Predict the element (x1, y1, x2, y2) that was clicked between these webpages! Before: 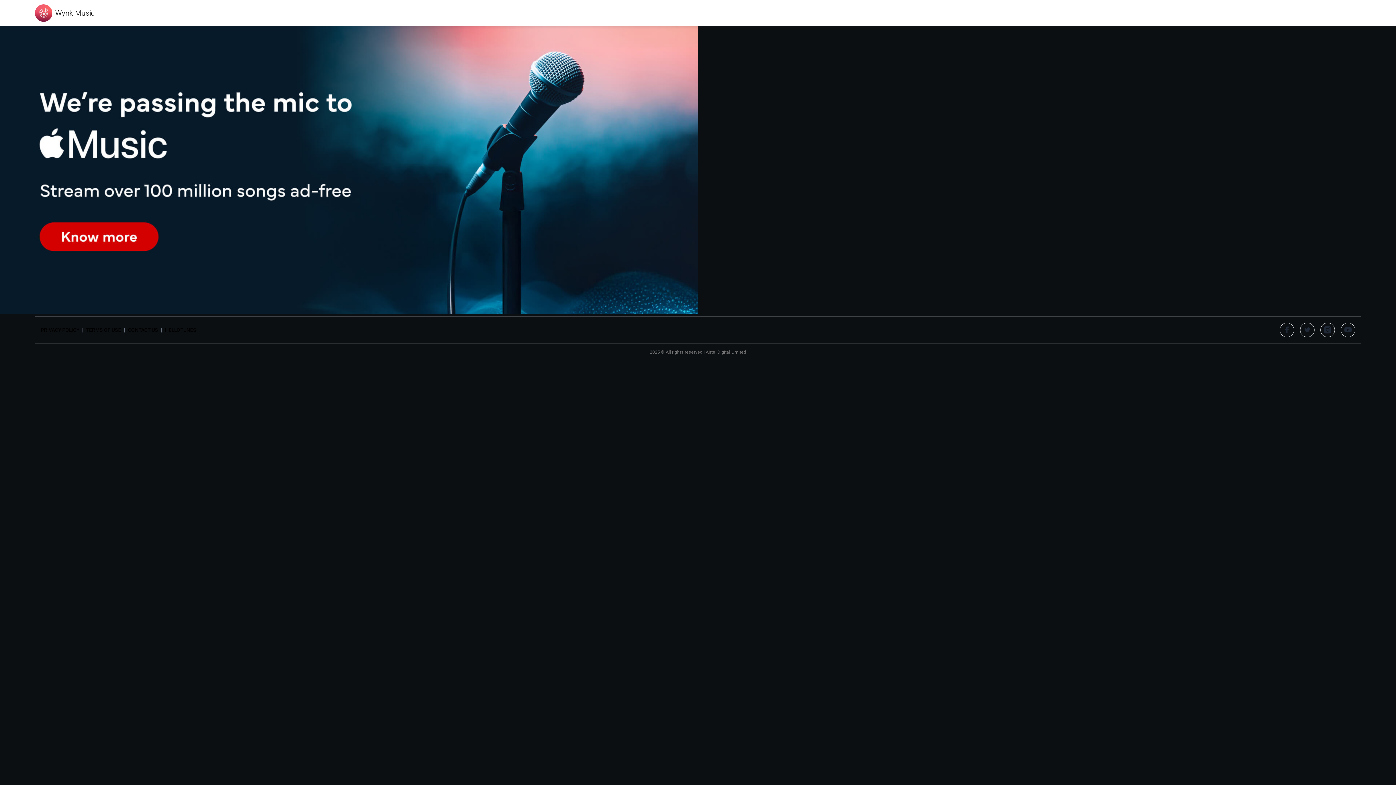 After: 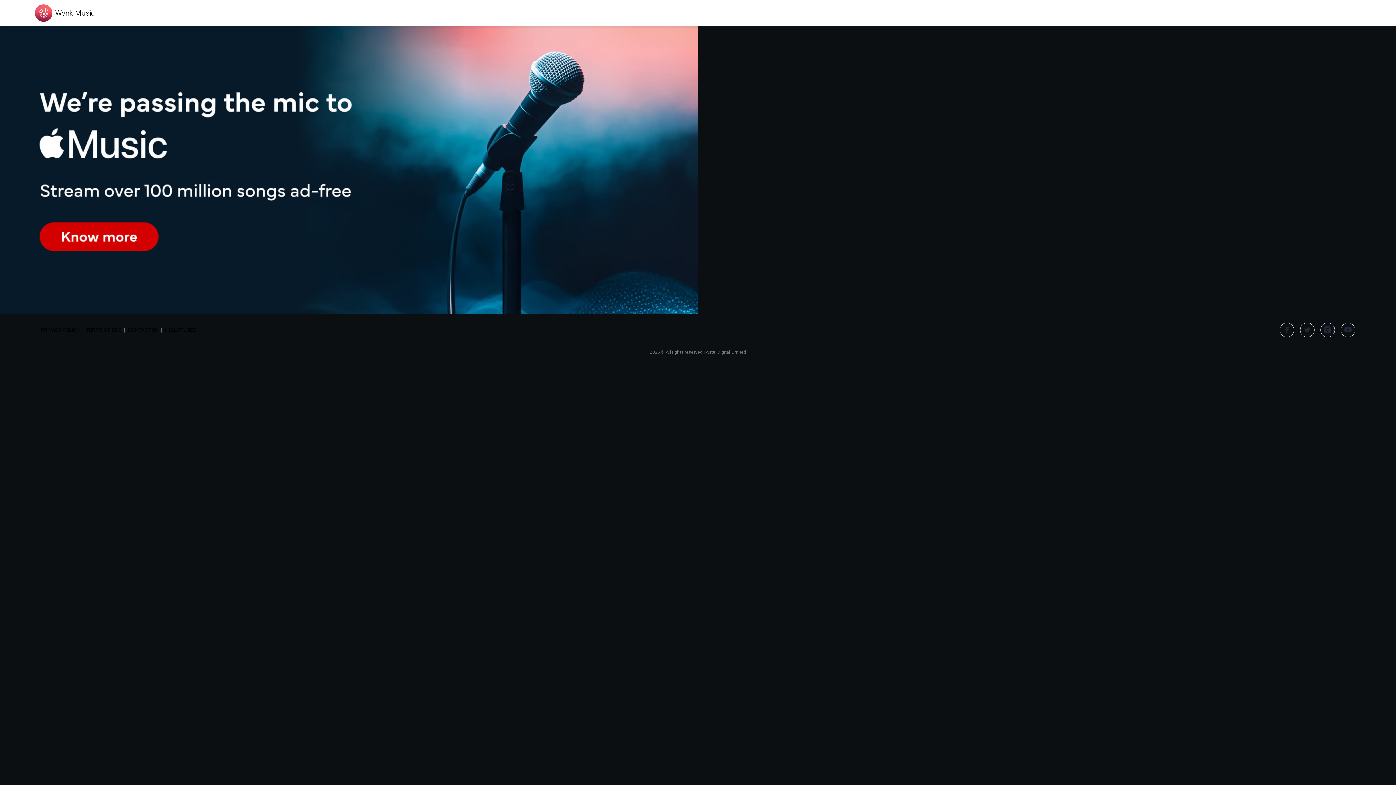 Action: bbox: (1320, 322, 1335, 337)